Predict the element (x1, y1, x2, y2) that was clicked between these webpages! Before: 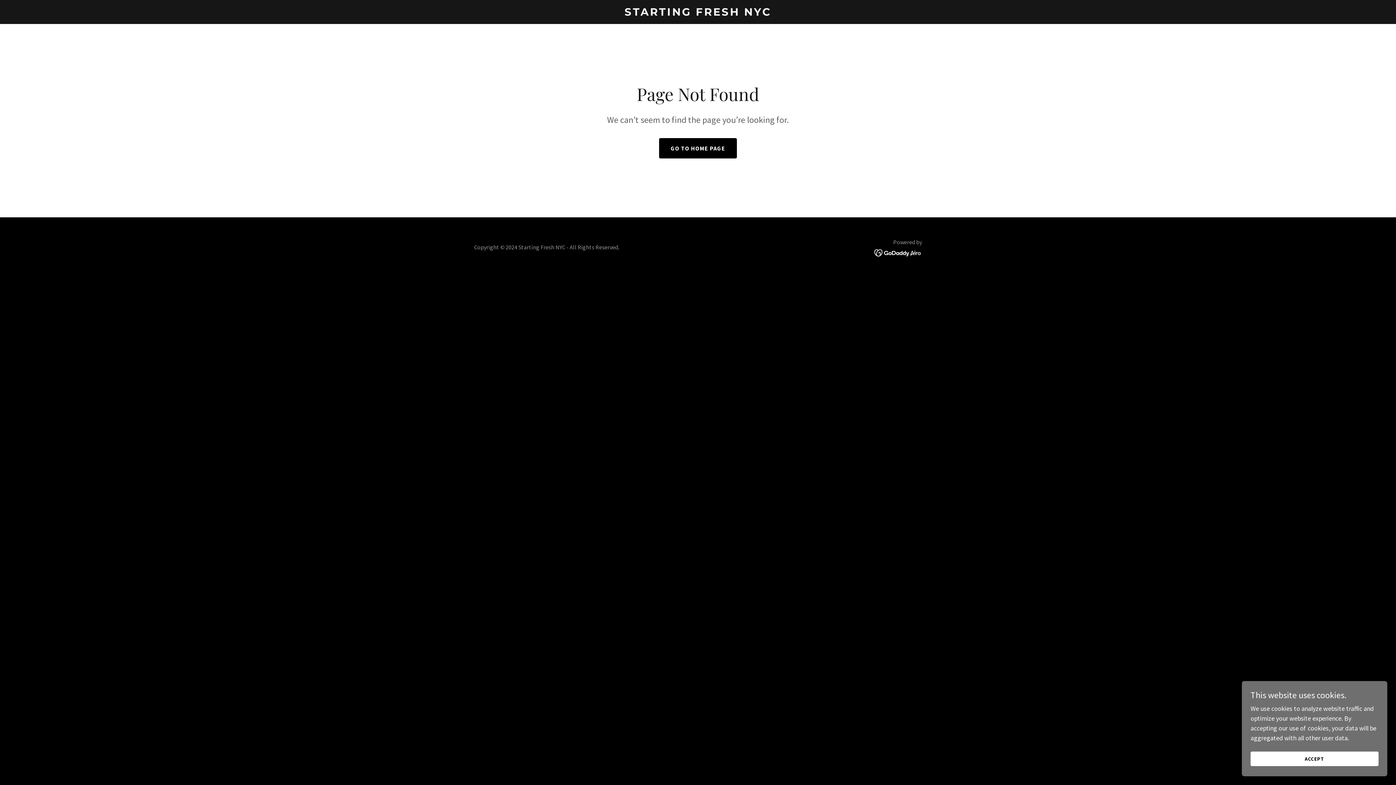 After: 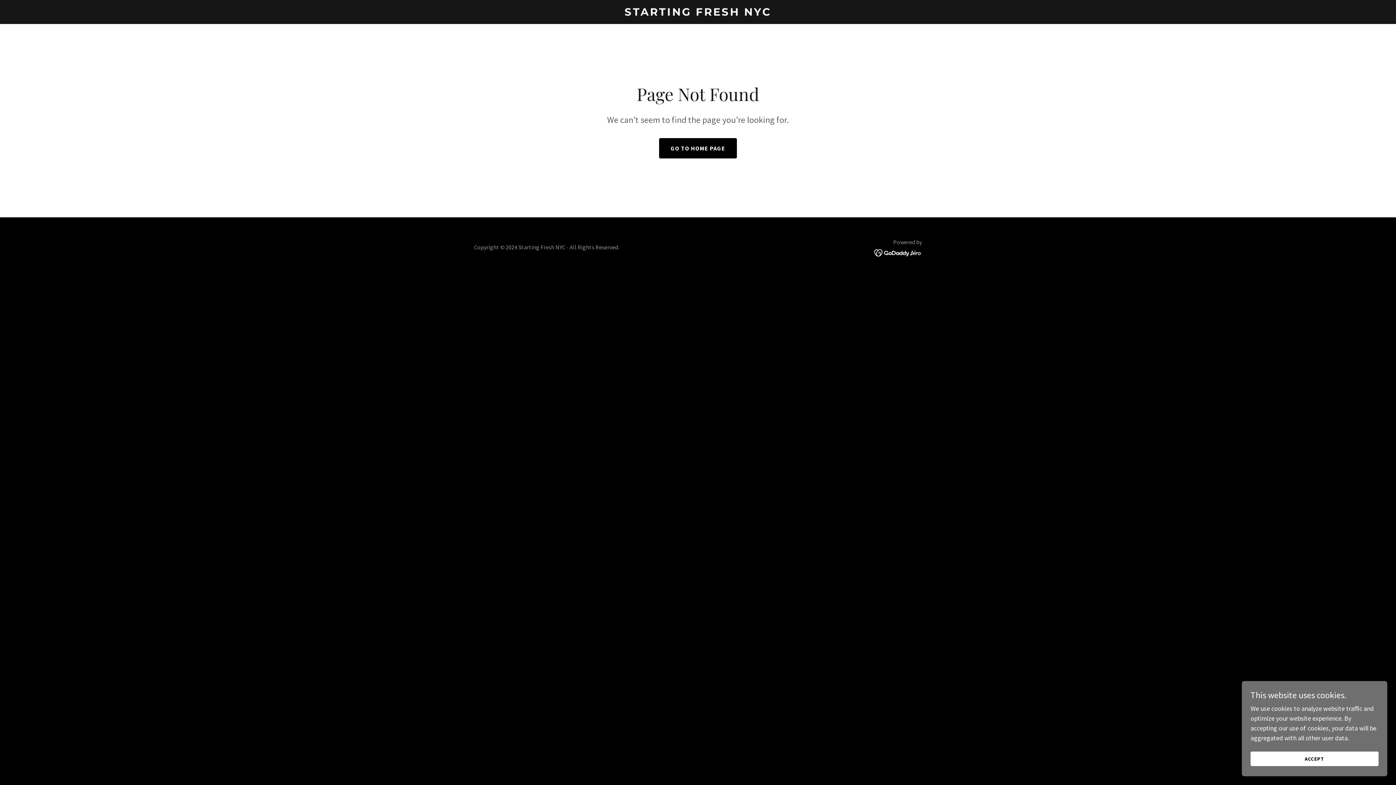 Action: bbox: (874, 248, 922, 256)